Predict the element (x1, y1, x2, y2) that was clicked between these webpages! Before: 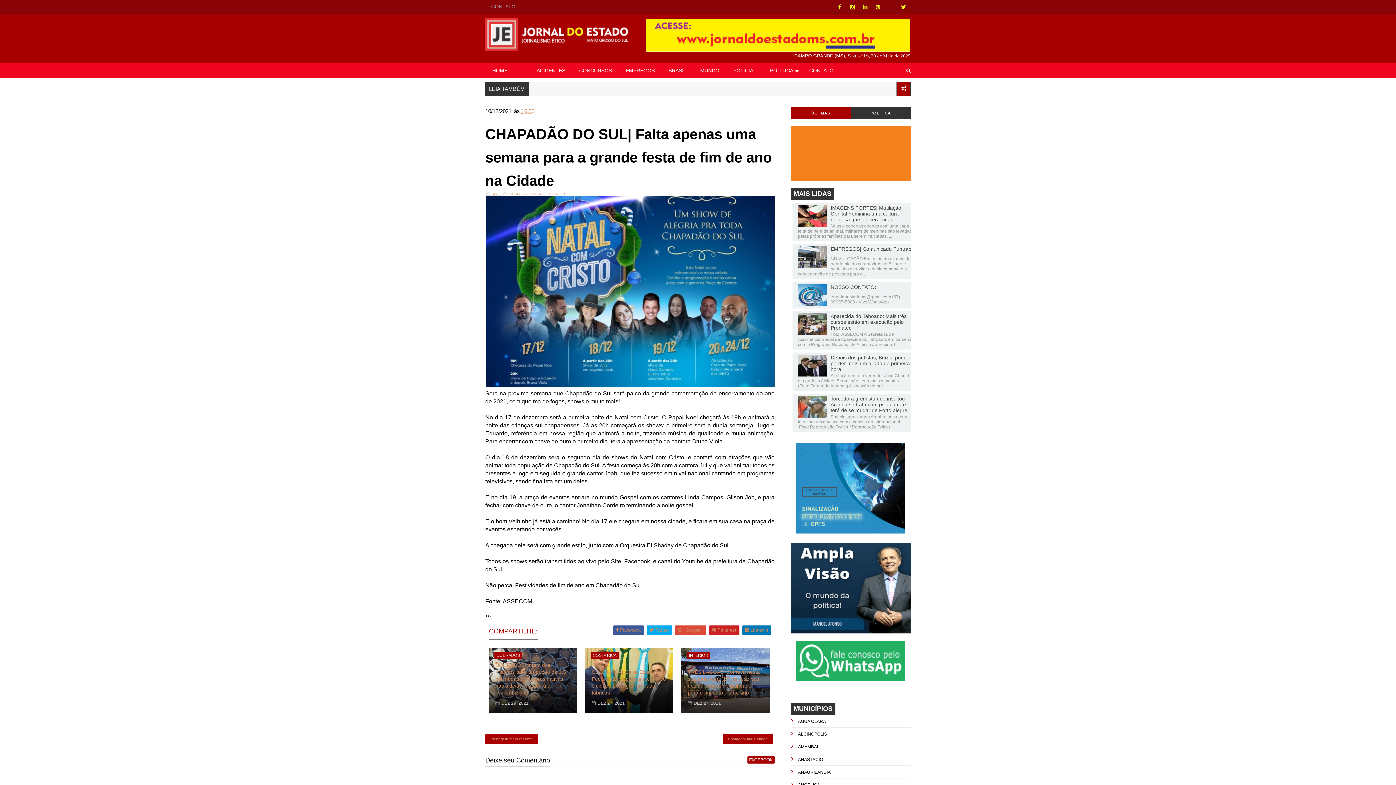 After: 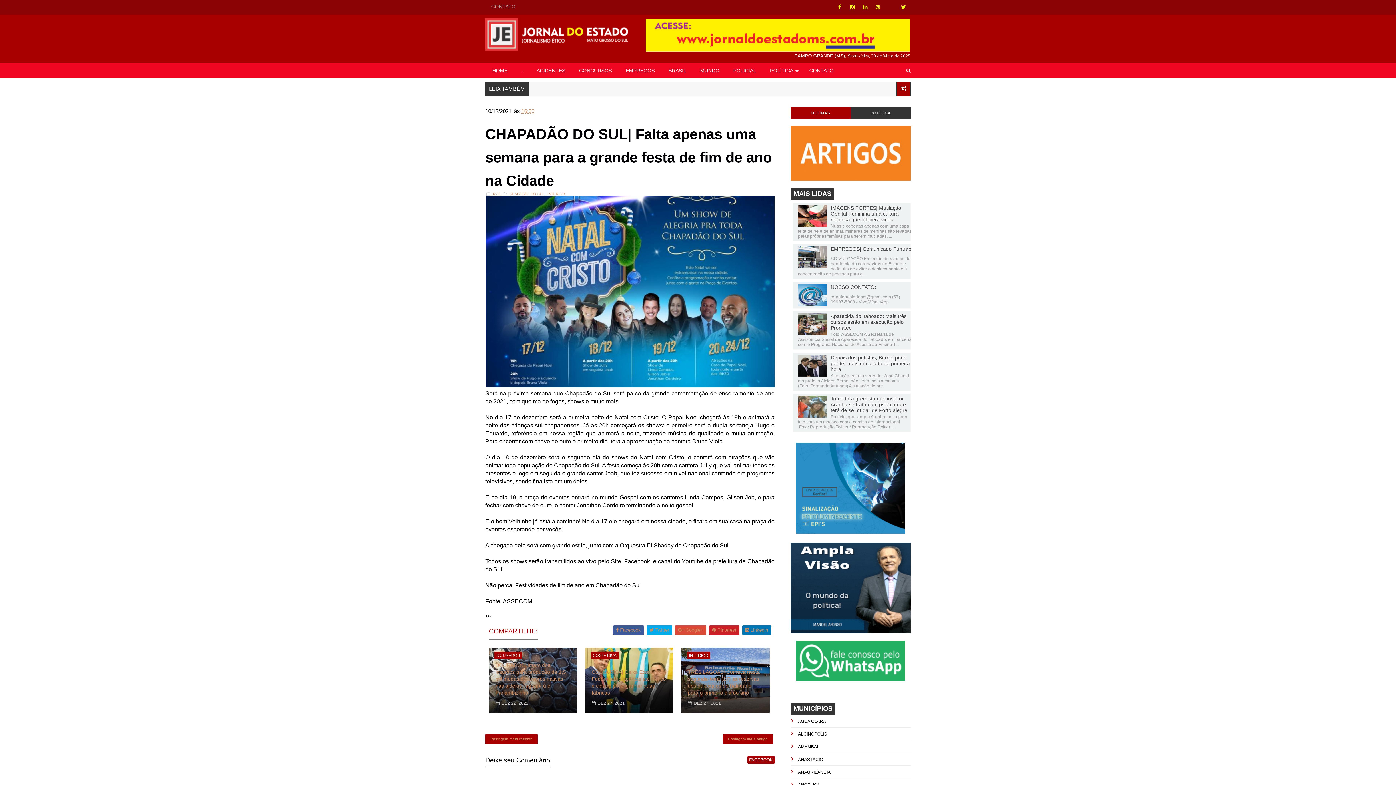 Action: bbox: (885, 1, 896, 12)